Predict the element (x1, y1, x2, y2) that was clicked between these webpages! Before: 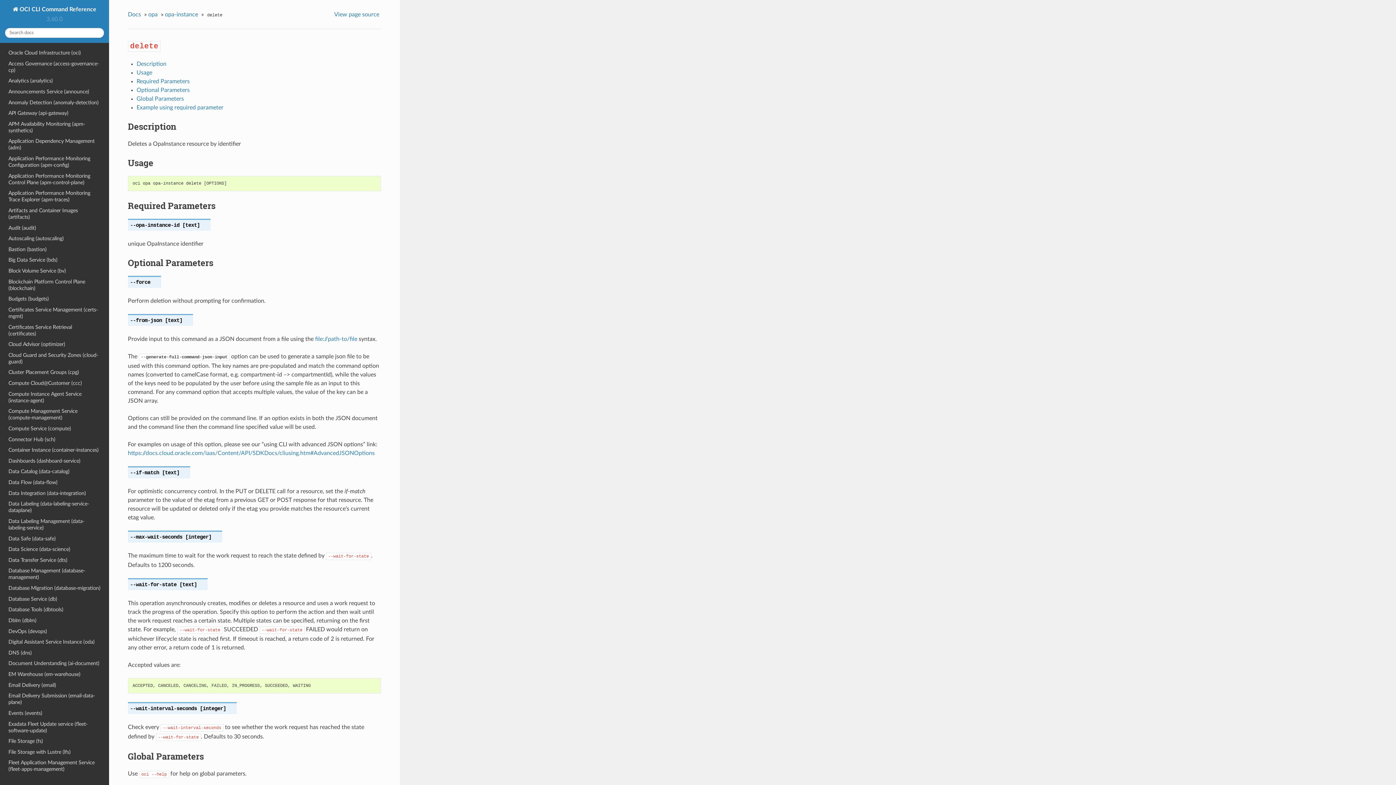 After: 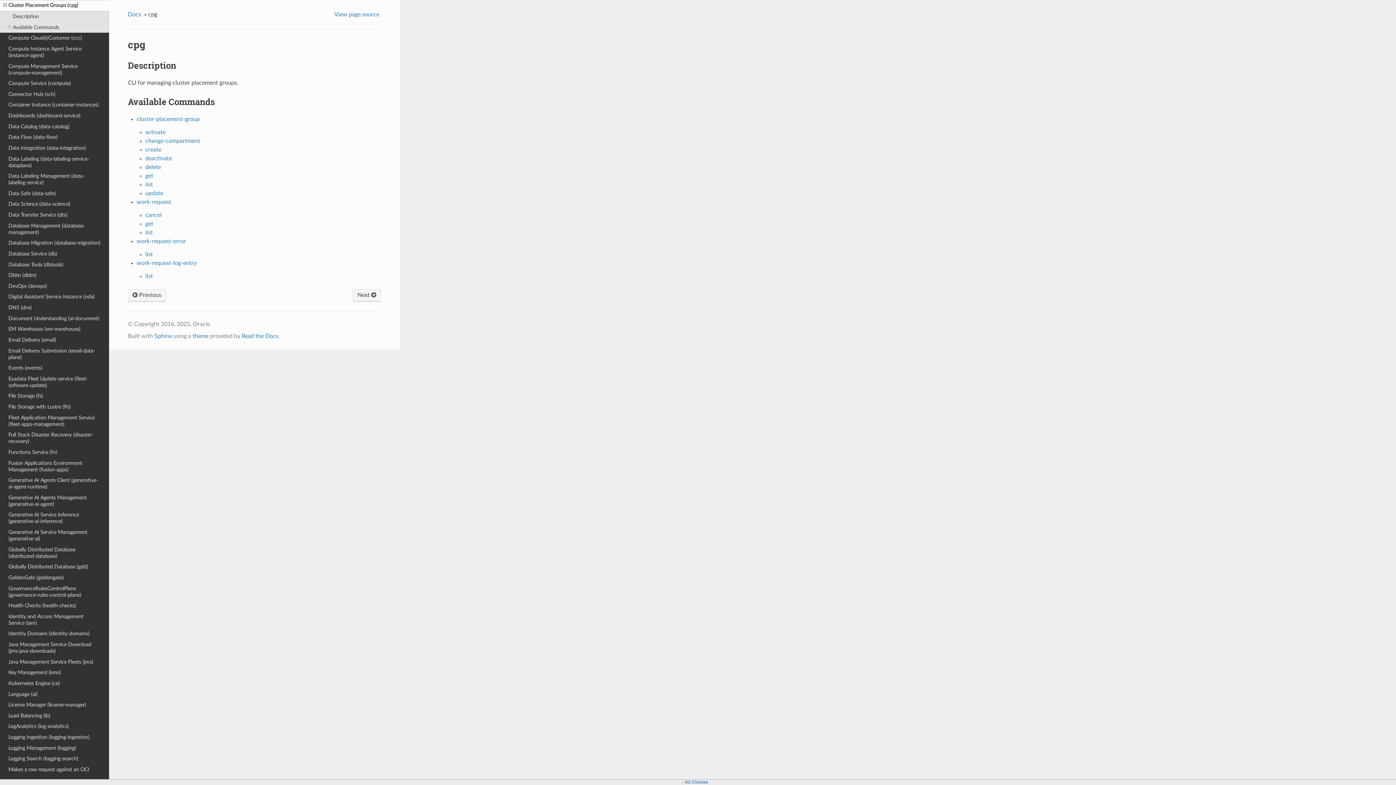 Action: label: Cluster Placement Groups (cpg) bbox: (0, 367, 109, 378)